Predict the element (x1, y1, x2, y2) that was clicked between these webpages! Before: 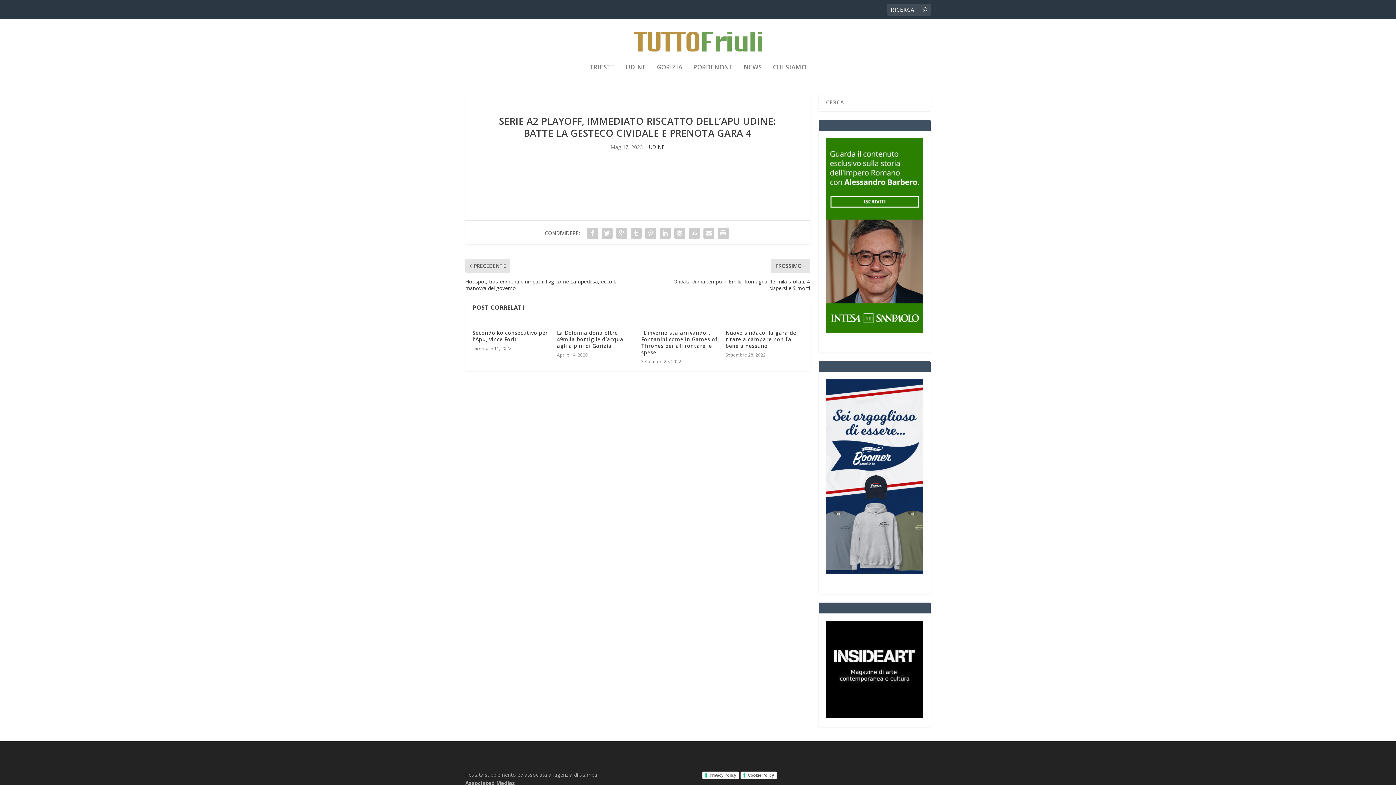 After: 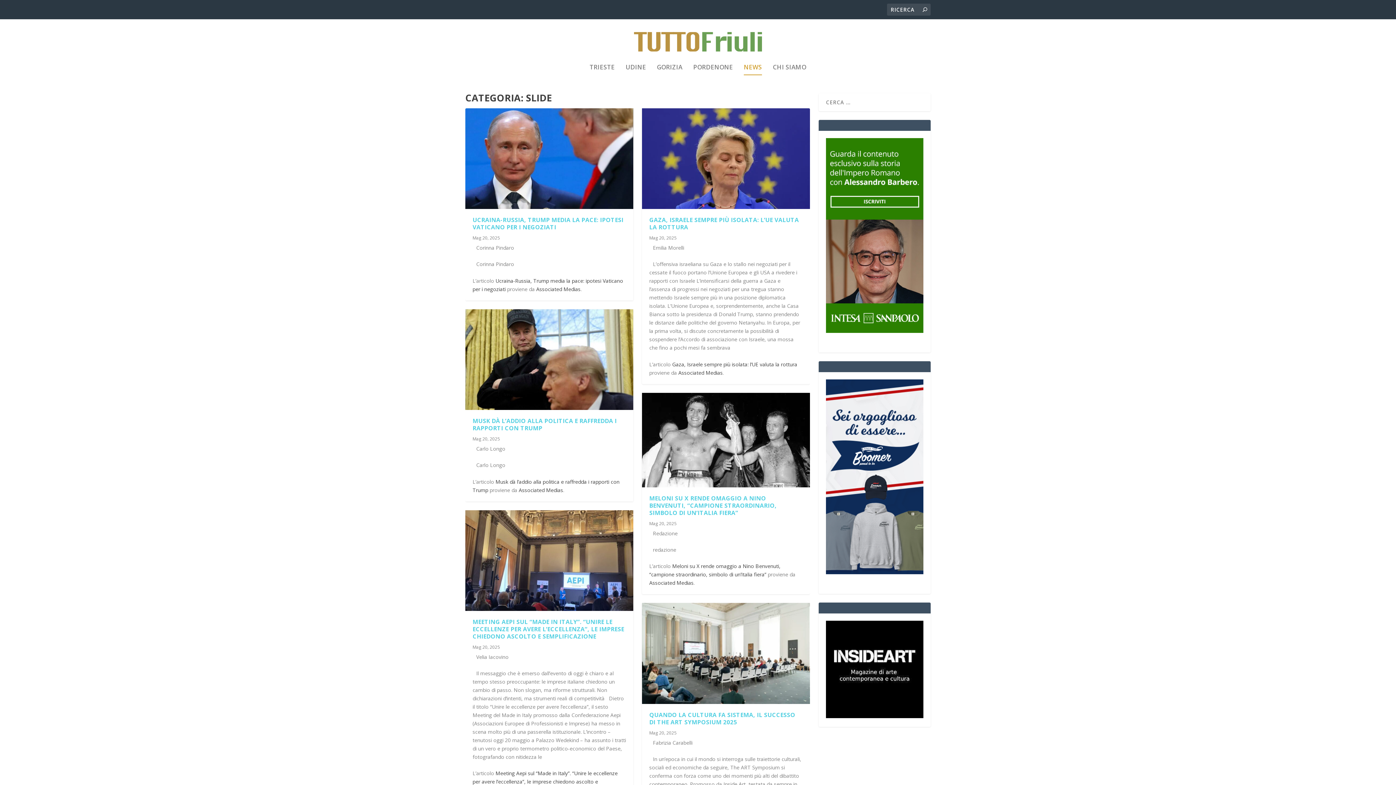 Action: bbox: (744, 64, 762, 89) label: NEWS